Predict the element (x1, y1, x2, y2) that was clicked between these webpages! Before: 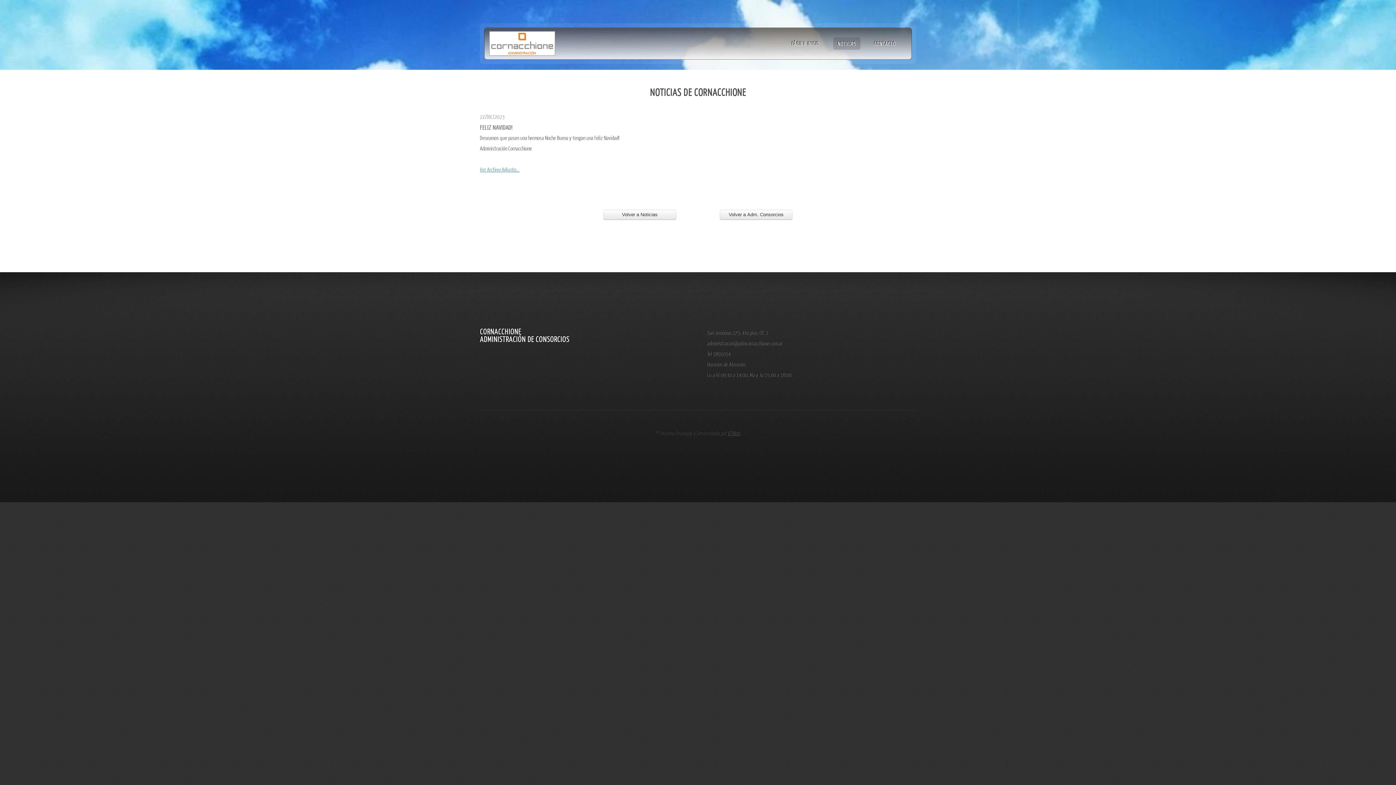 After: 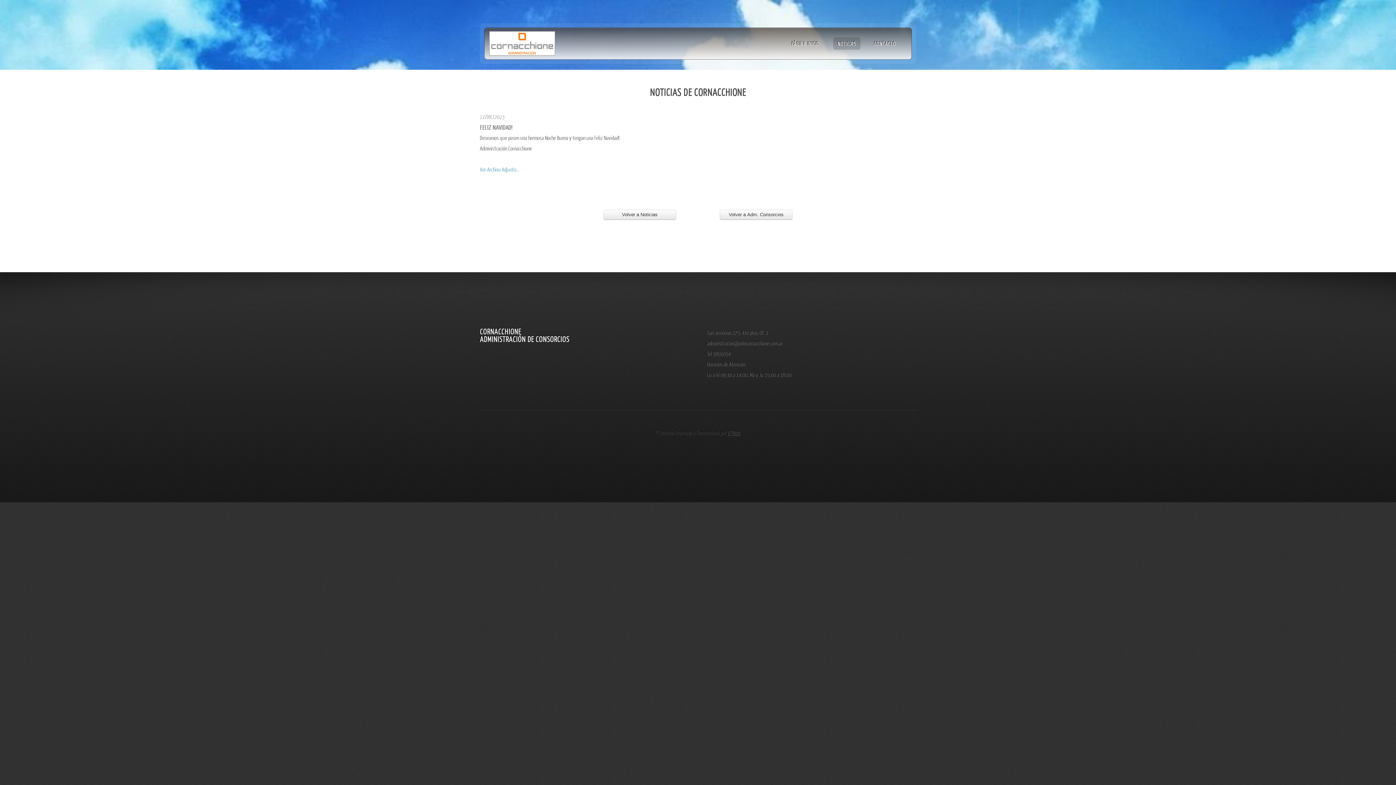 Action: label: Ver Archivo Adjunto... bbox: (480, 166, 519, 172)